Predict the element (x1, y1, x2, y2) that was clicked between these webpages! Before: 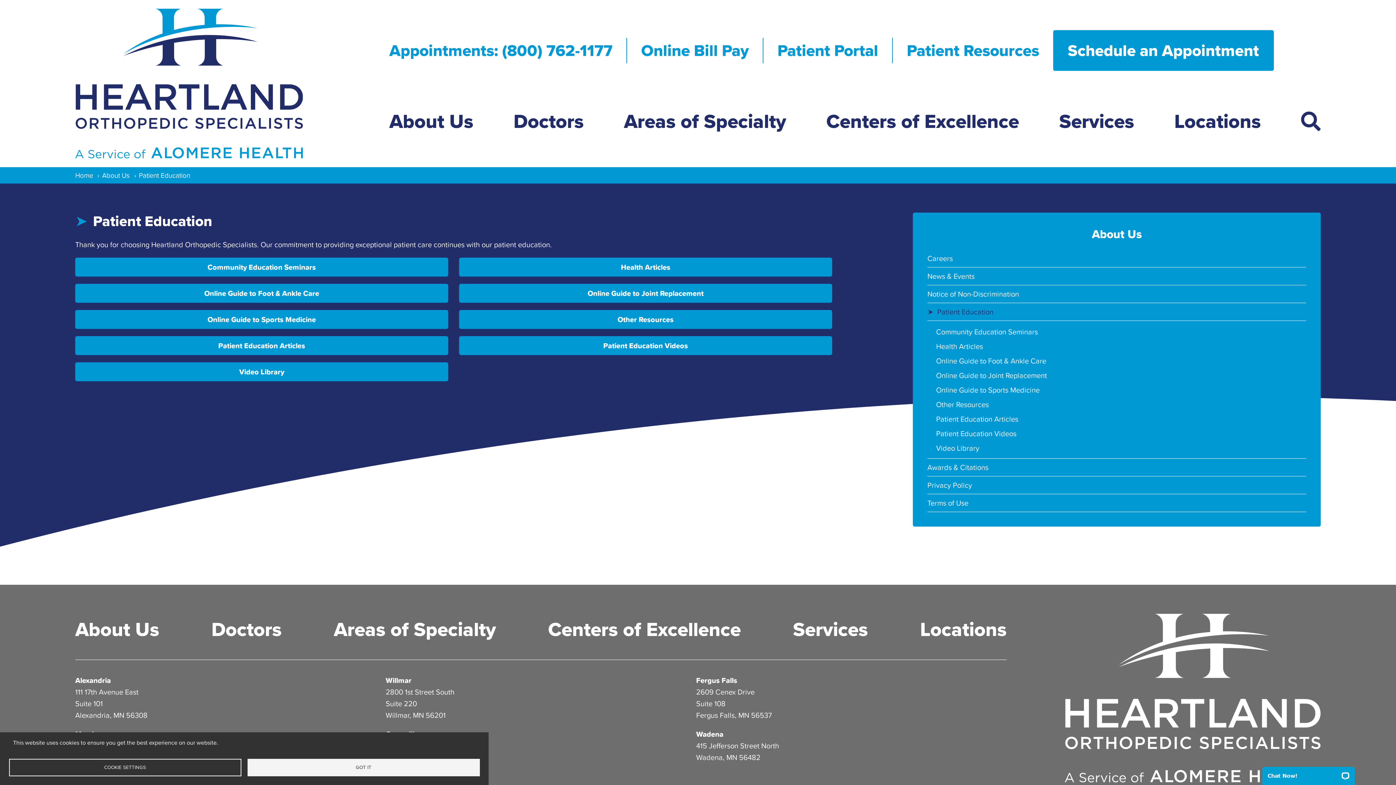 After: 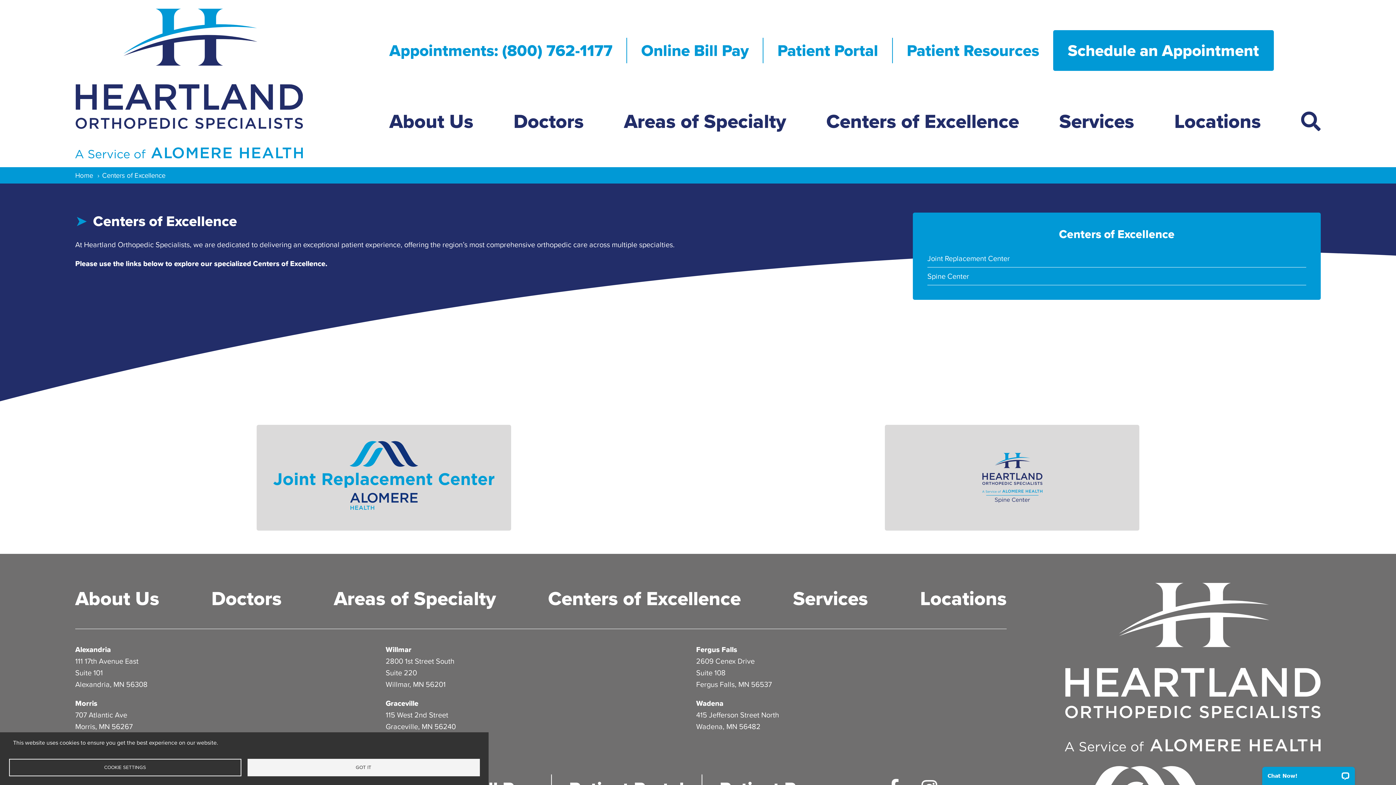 Action: bbox: (548, 614, 741, 645) label: Centers of Excellence